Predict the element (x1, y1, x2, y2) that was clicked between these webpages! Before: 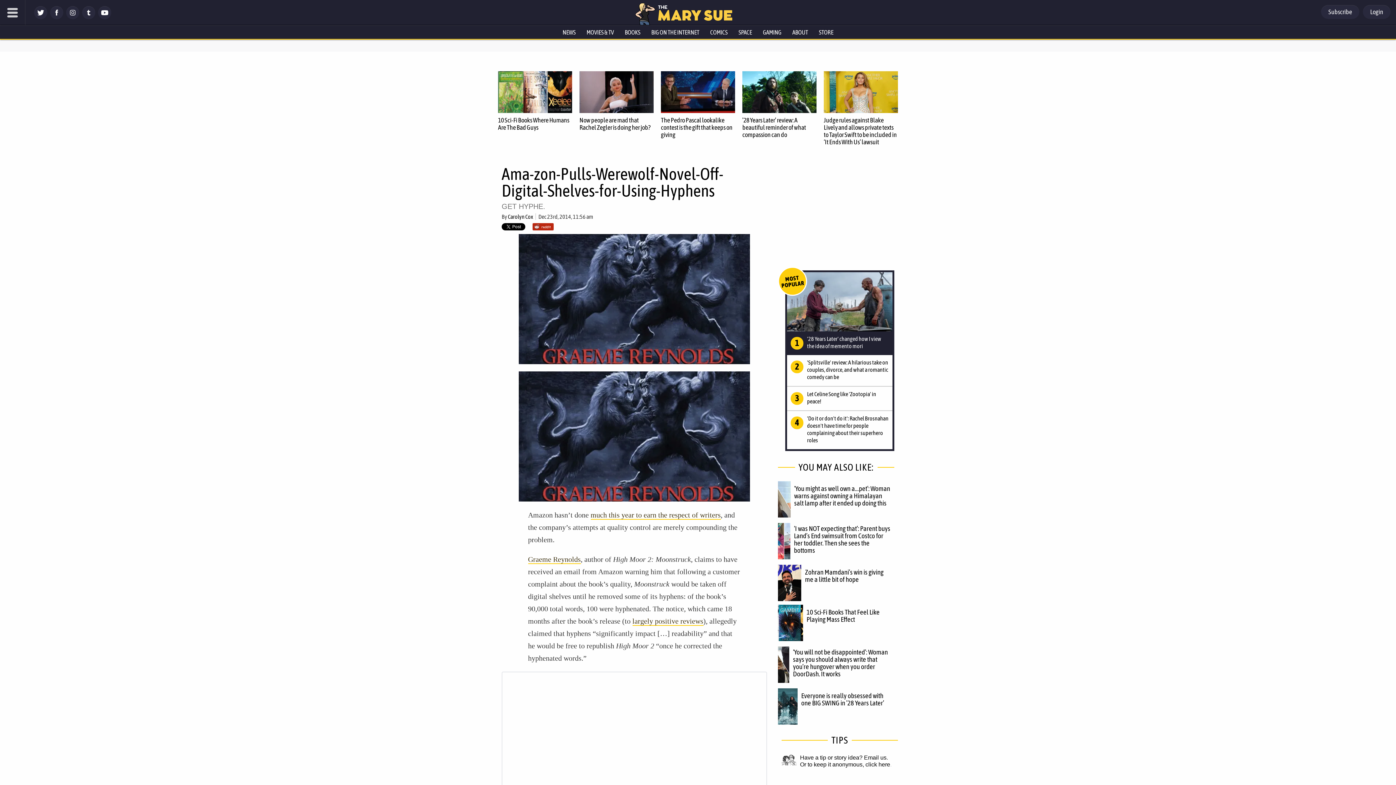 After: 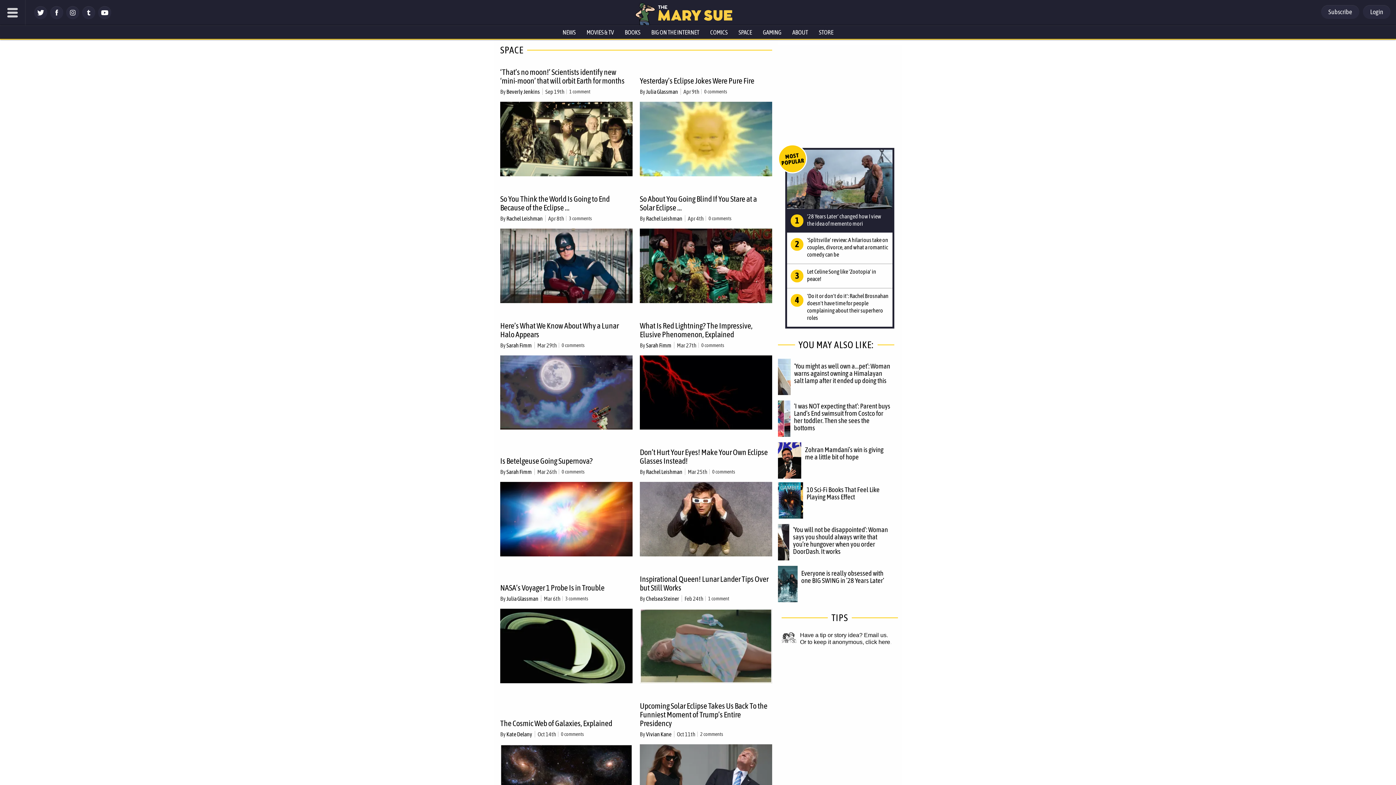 Action: bbox: (733, 25, 757, 38) label: SPACE